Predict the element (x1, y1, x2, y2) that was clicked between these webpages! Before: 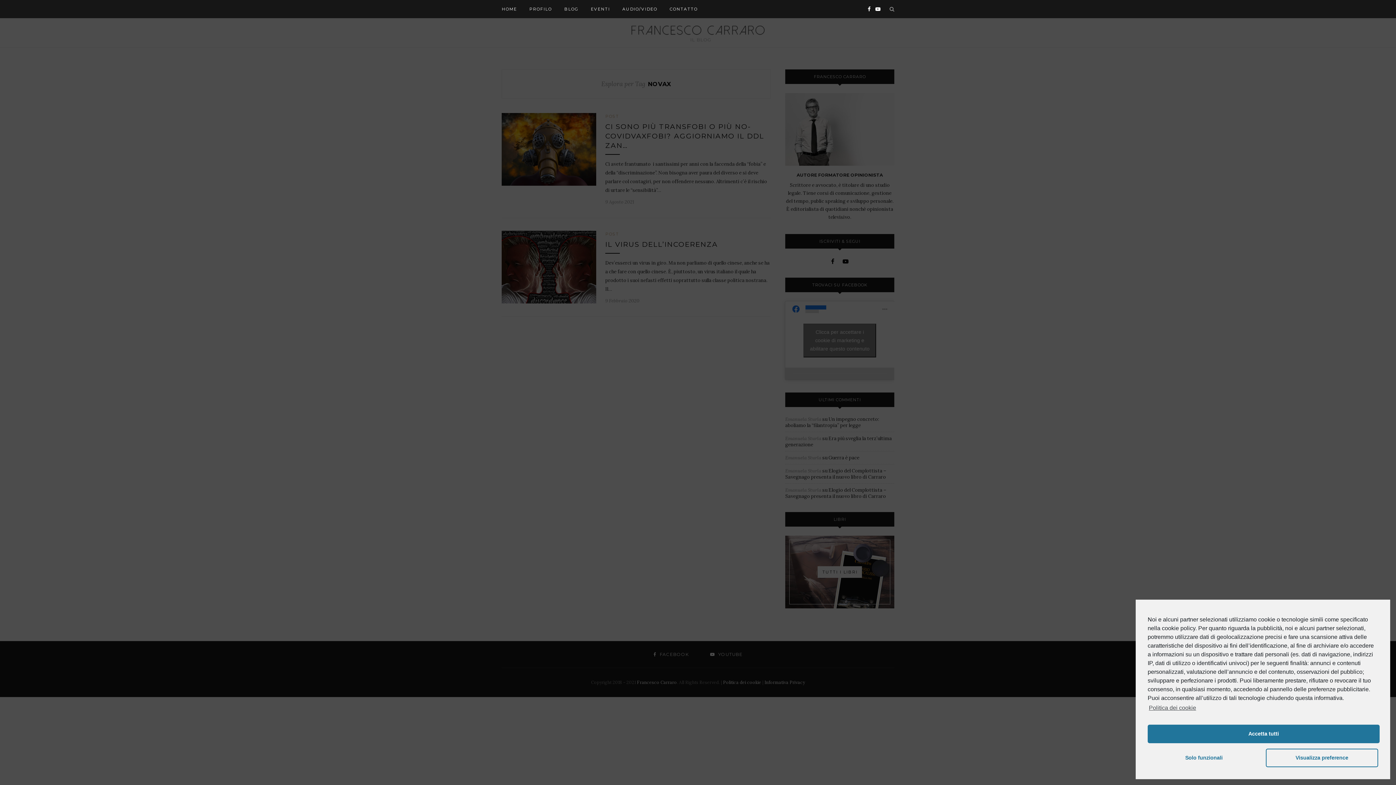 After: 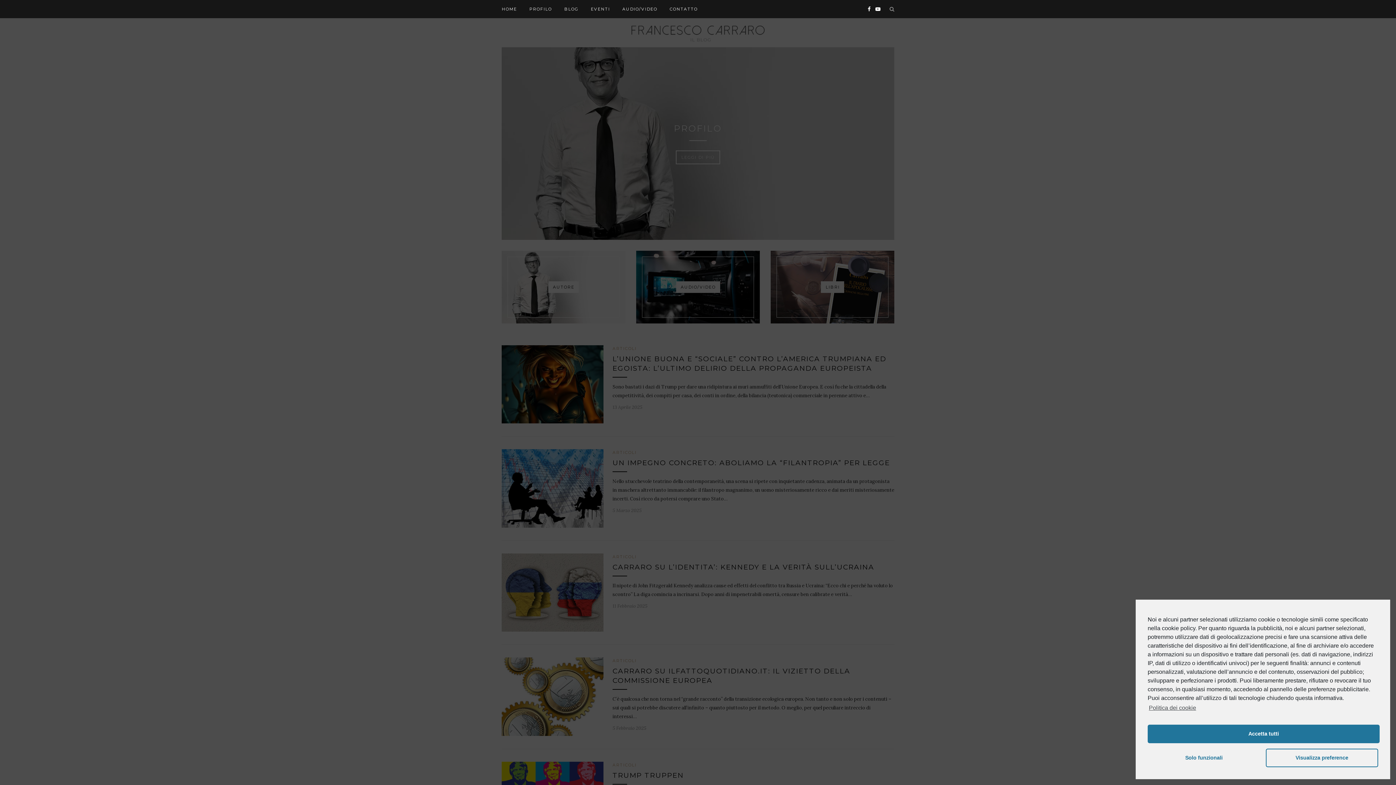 Action: label: HOME bbox: (501, 0, 517, 18)